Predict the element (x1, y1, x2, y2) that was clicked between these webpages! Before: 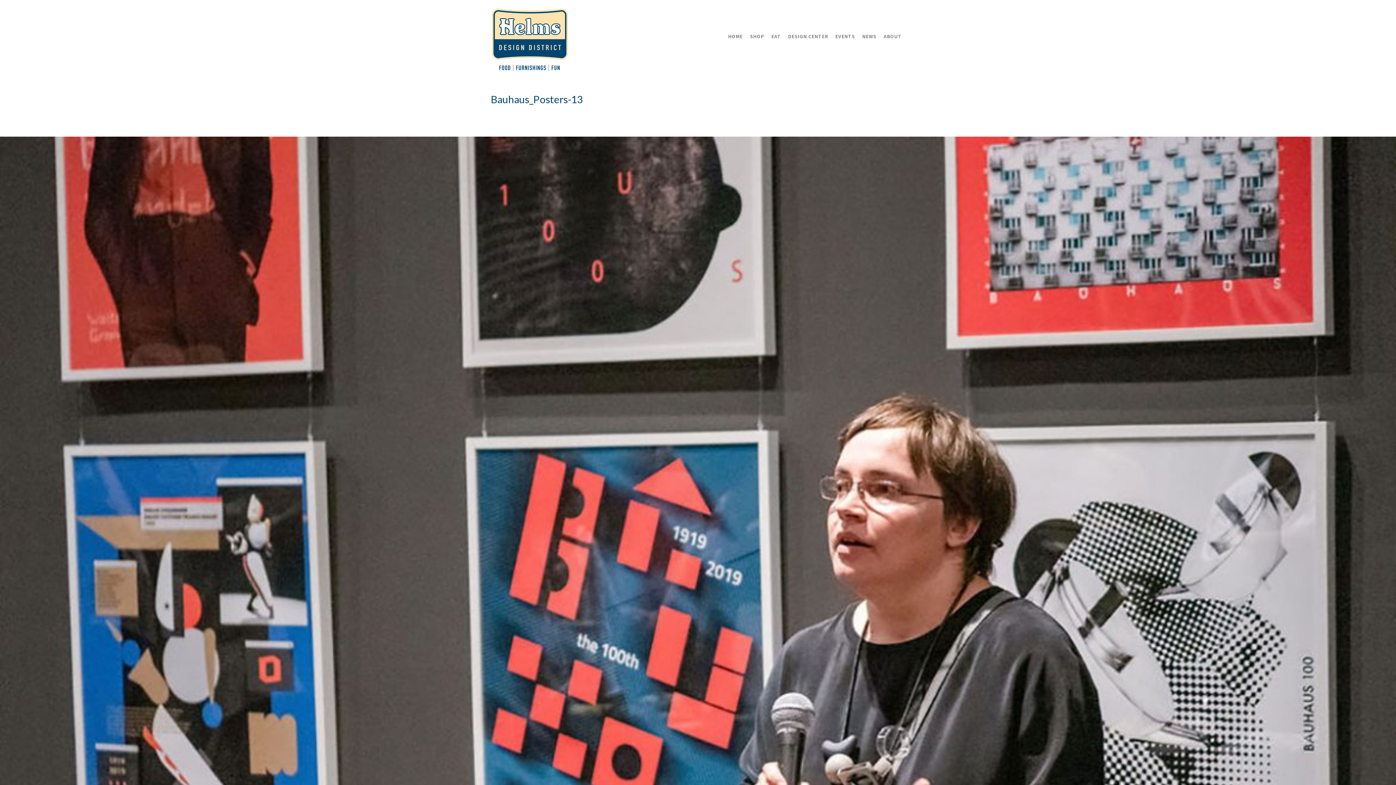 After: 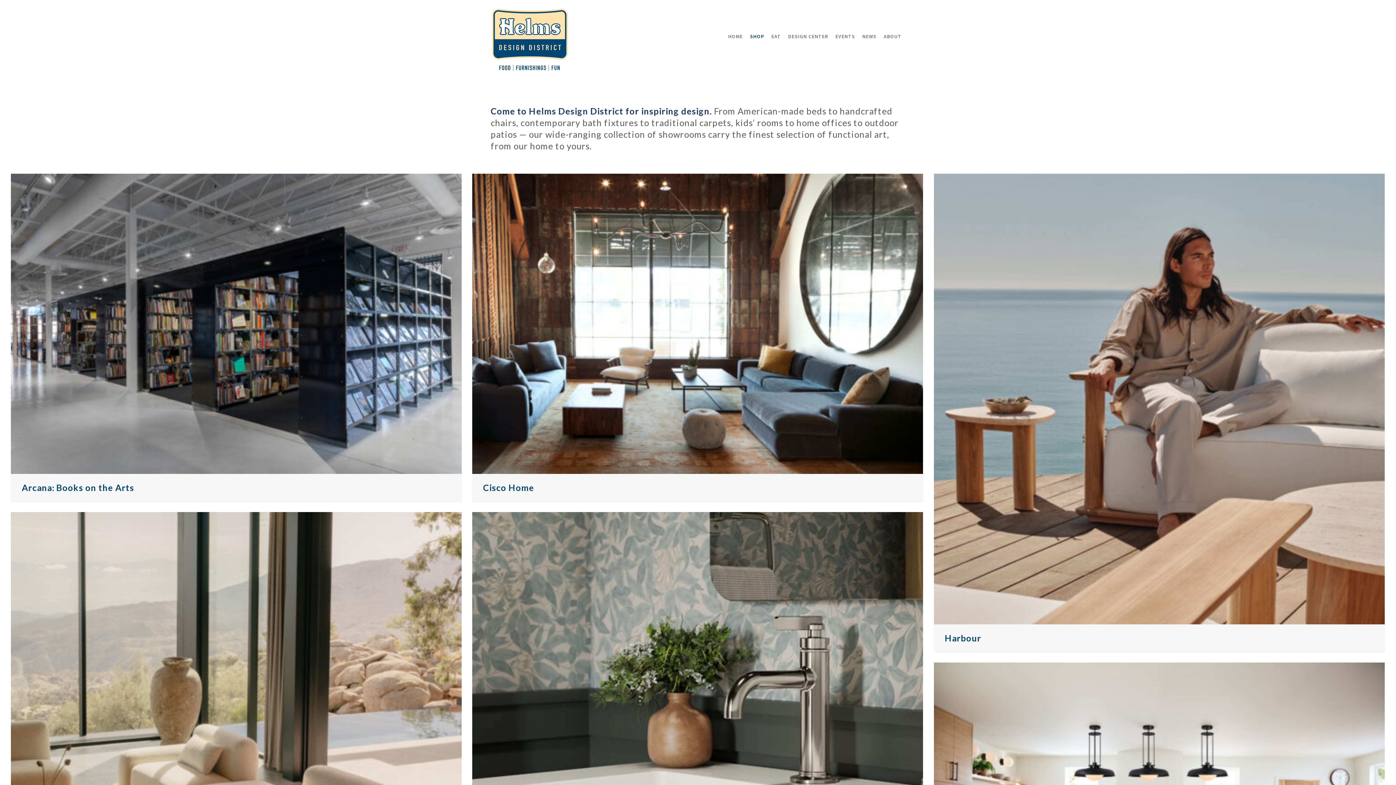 Action: label: SHOP bbox: (746, 0, 768, 80)